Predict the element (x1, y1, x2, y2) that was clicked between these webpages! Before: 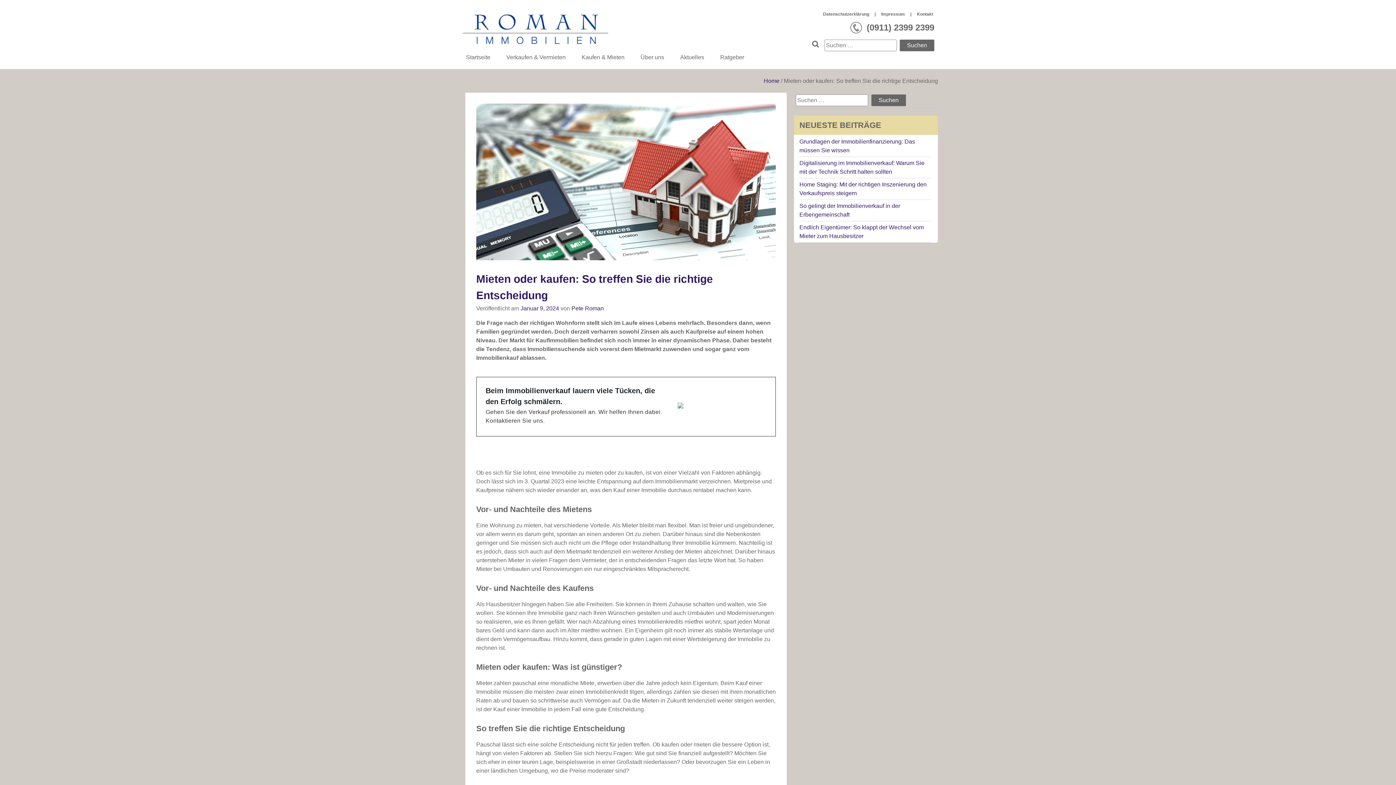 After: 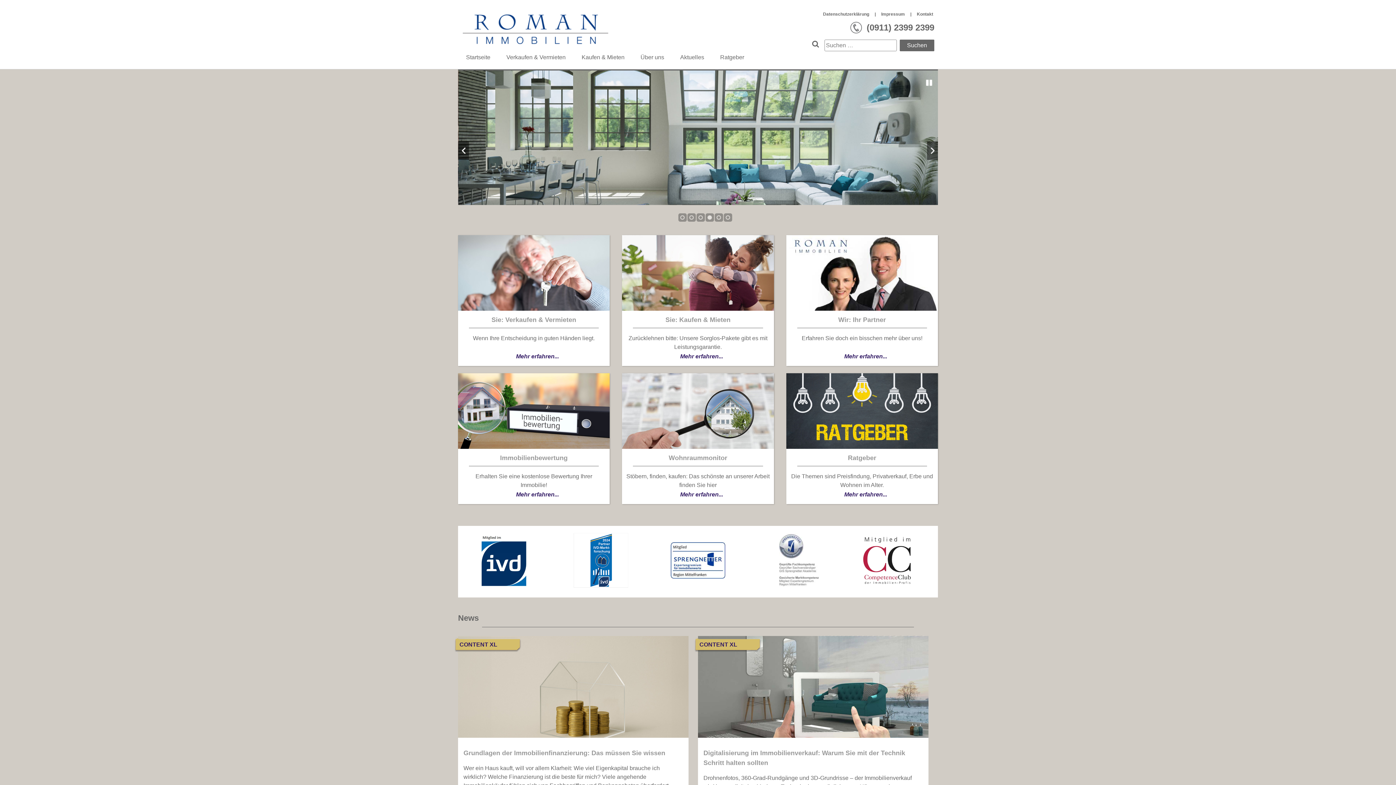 Action: bbox: (461, 42, 643, 47)